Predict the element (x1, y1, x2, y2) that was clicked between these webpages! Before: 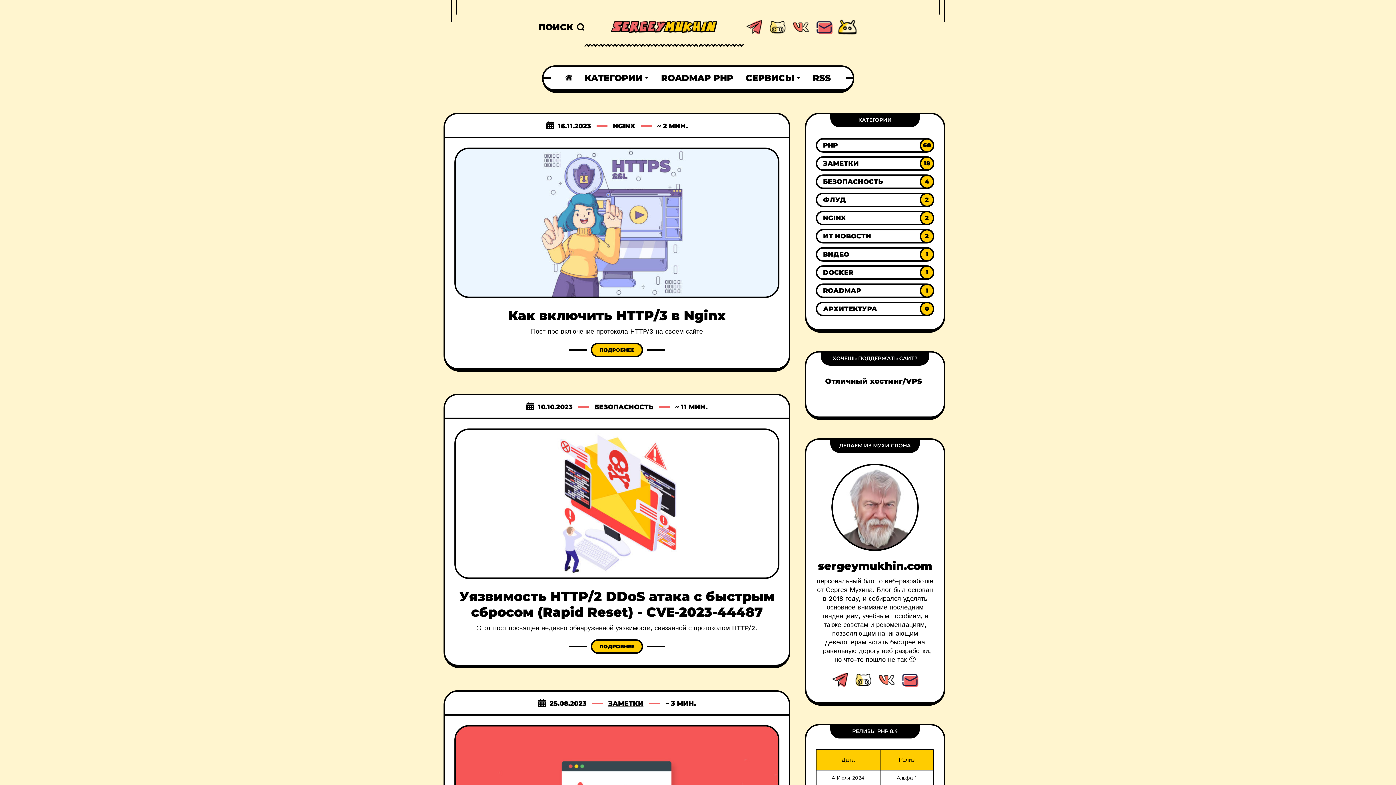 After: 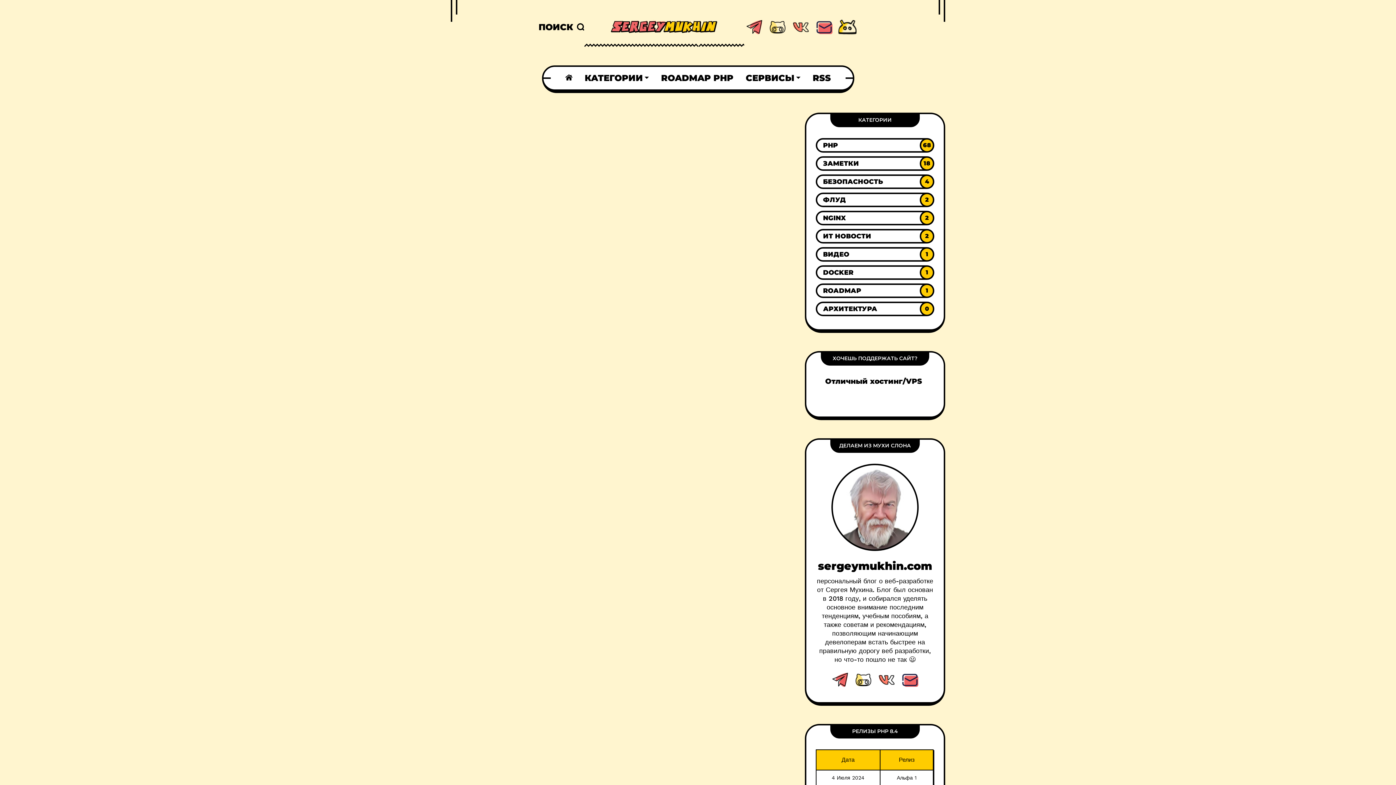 Action: label: Link to category Архитектура bbox: (817, 303, 933, 314)